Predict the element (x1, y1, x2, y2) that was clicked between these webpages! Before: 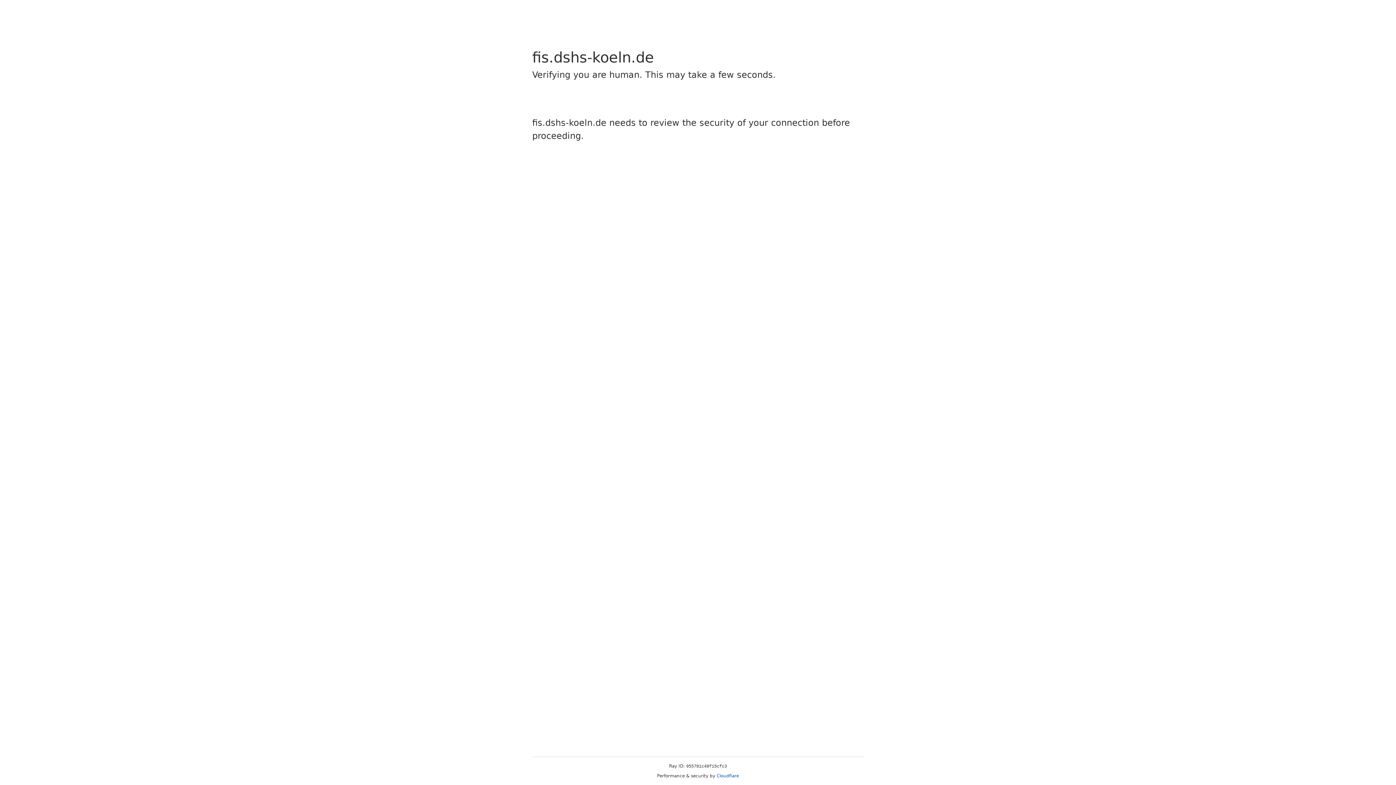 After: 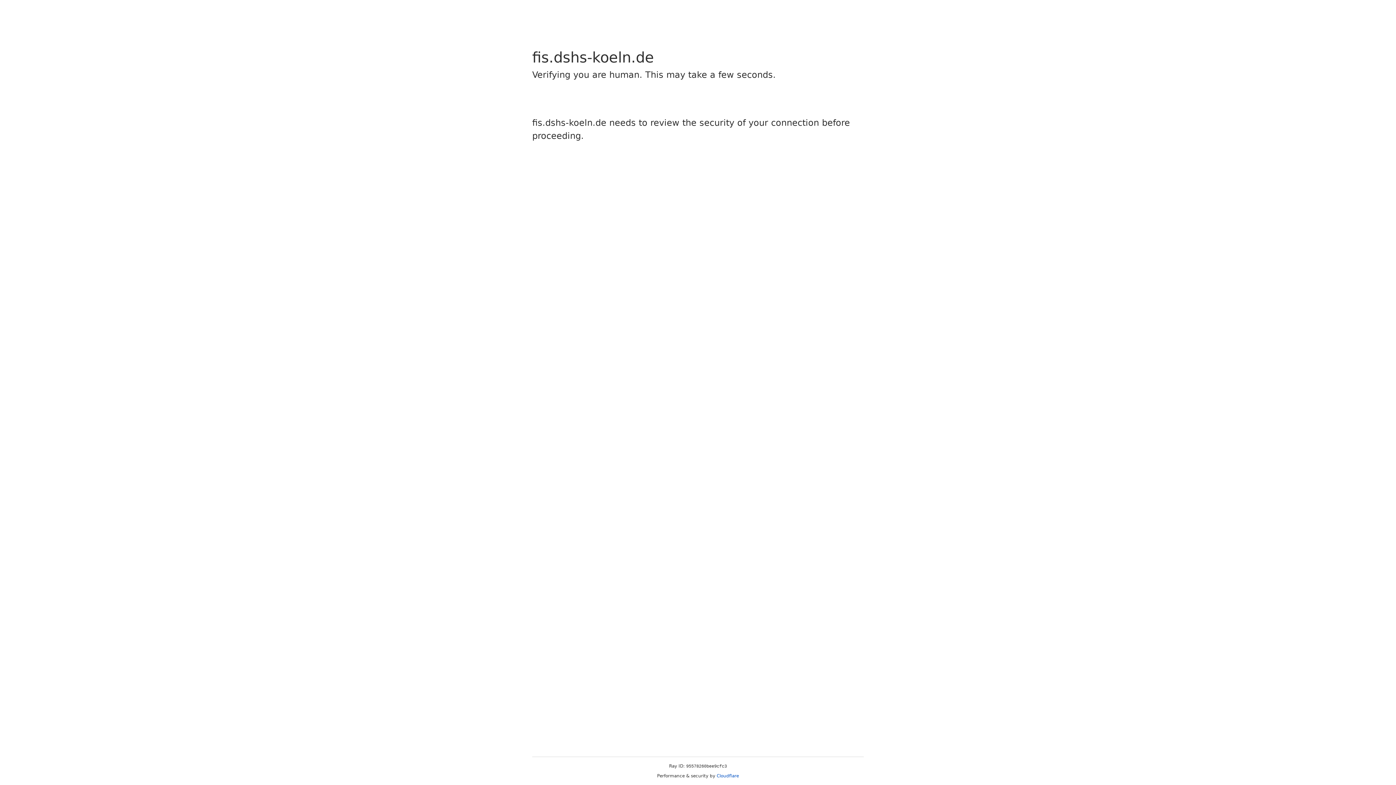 Action: bbox: (716, 773, 739, 778) label: Cloudflare